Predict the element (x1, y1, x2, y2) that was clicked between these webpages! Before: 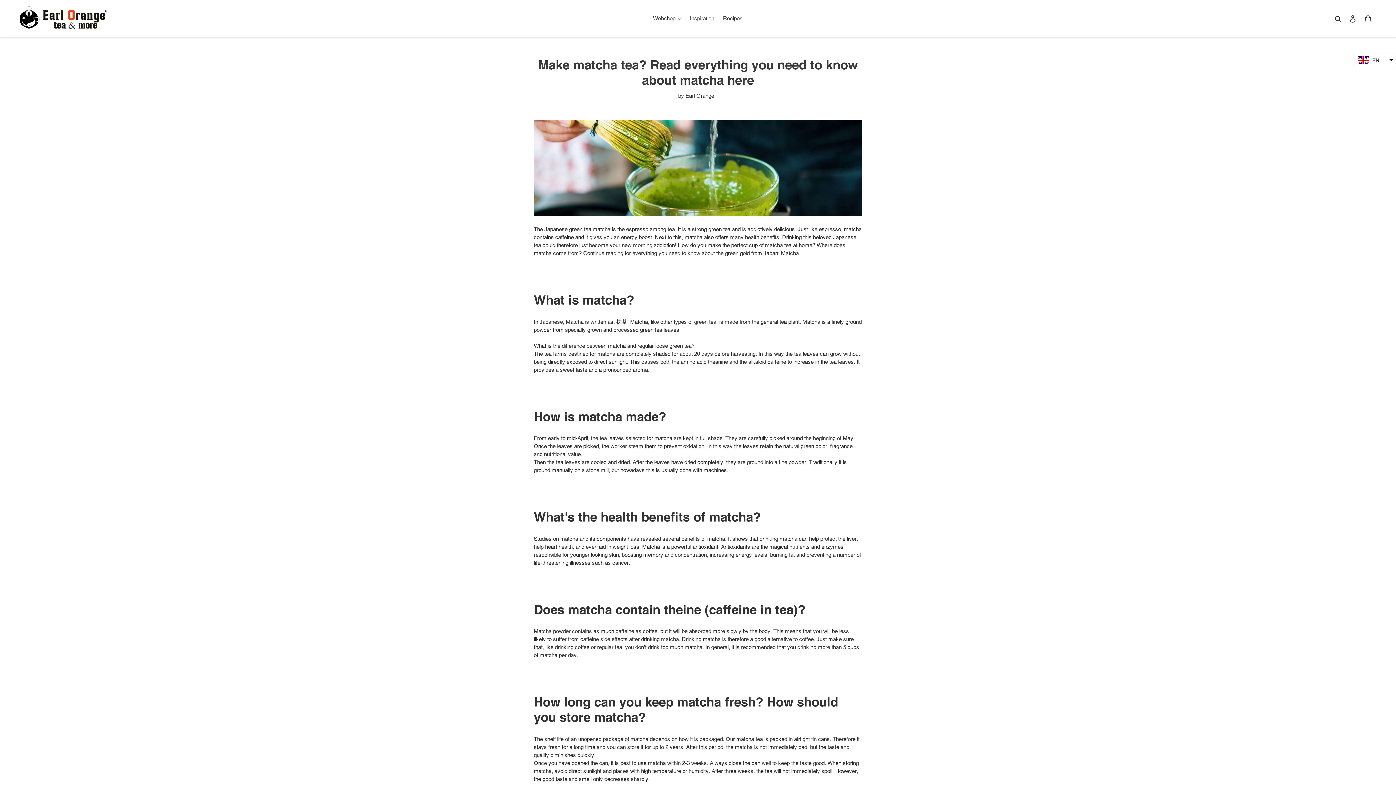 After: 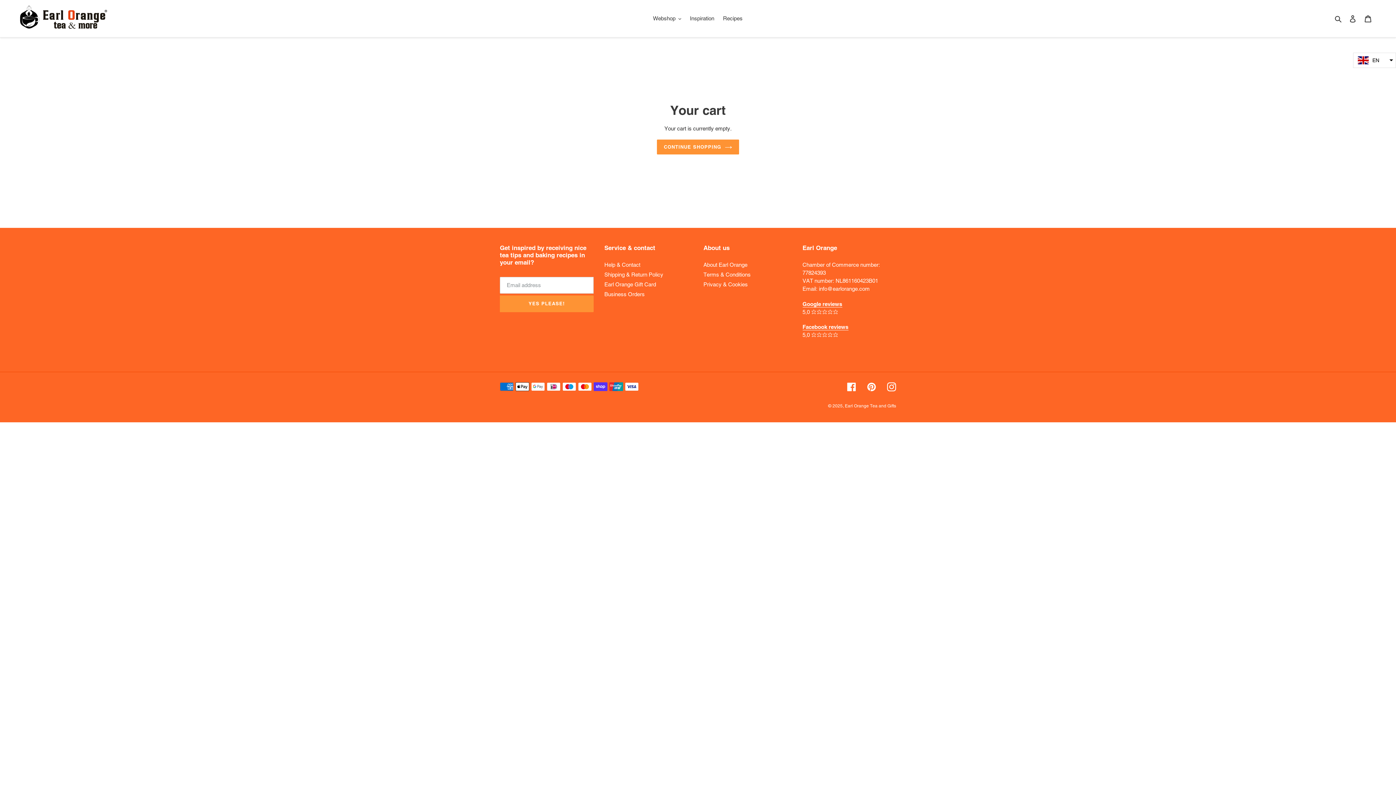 Action: bbox: (1360, 10, 1376, 26) label: Cart